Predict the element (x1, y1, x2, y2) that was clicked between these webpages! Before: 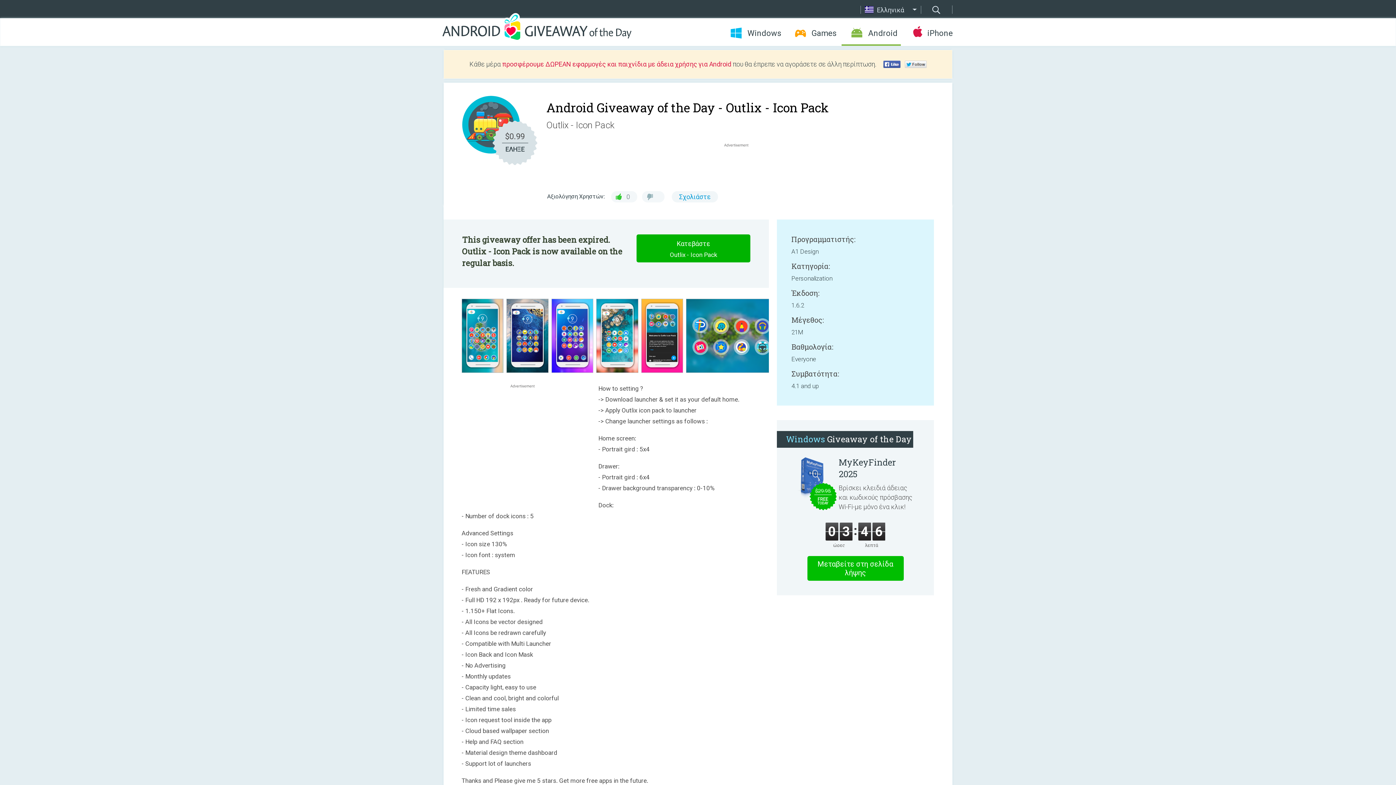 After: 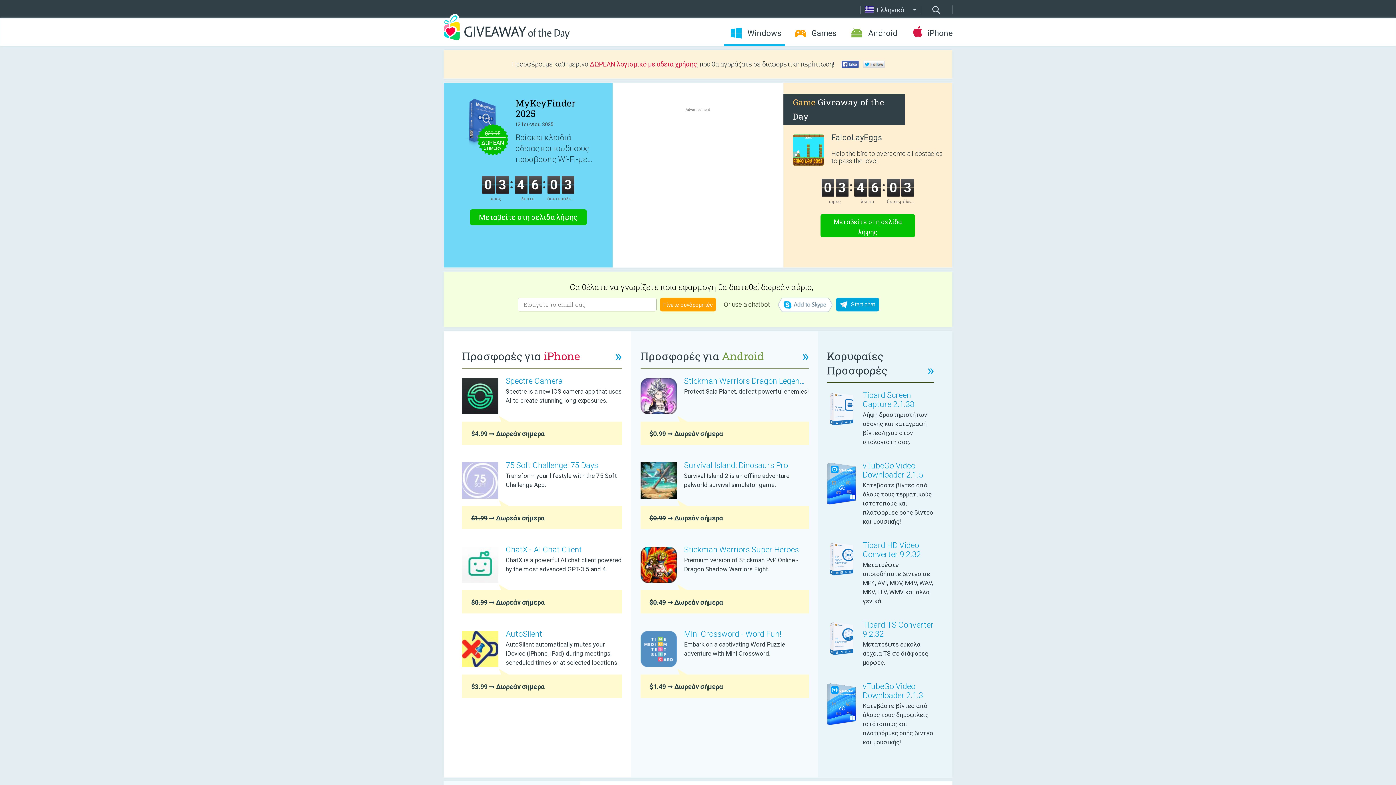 Action: label: Windows bbox: (724, 28, 785, 38)